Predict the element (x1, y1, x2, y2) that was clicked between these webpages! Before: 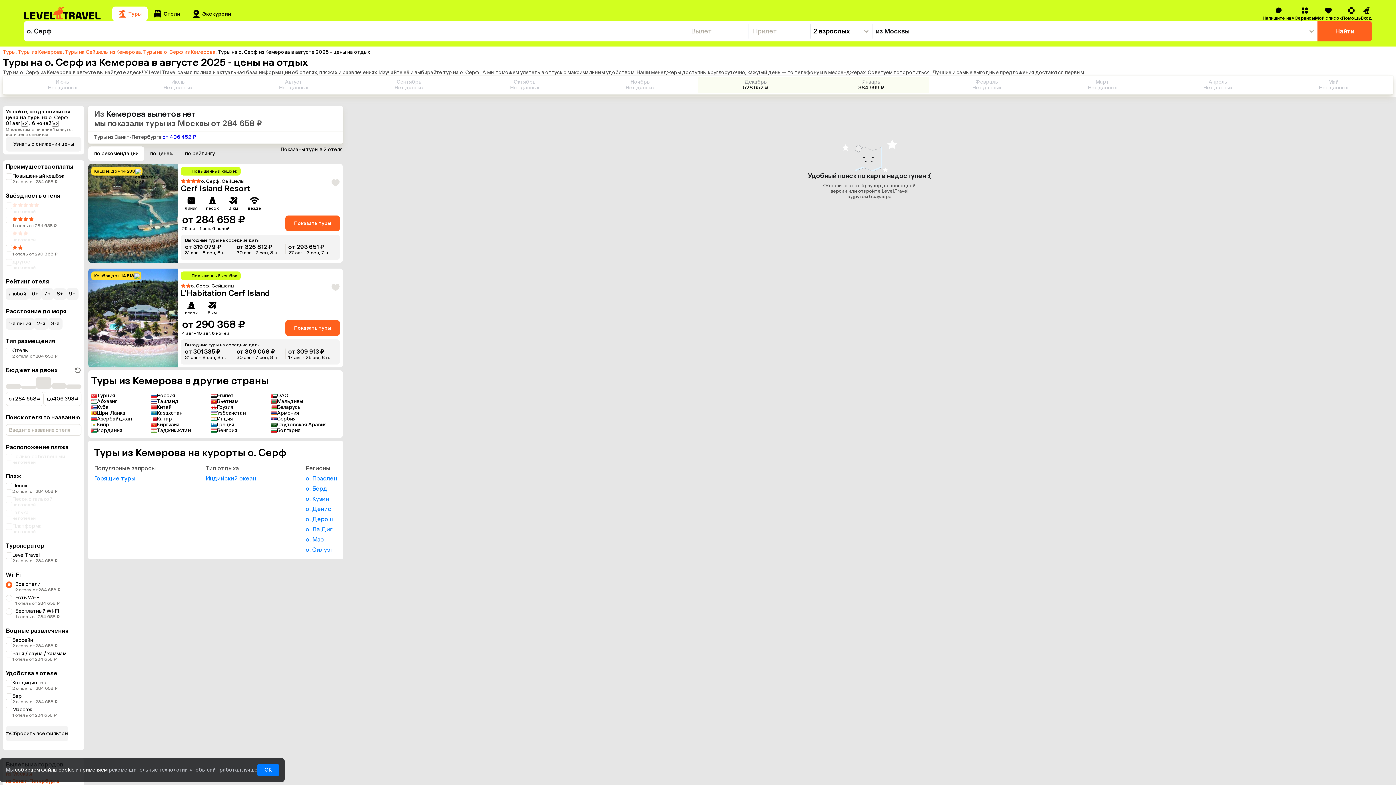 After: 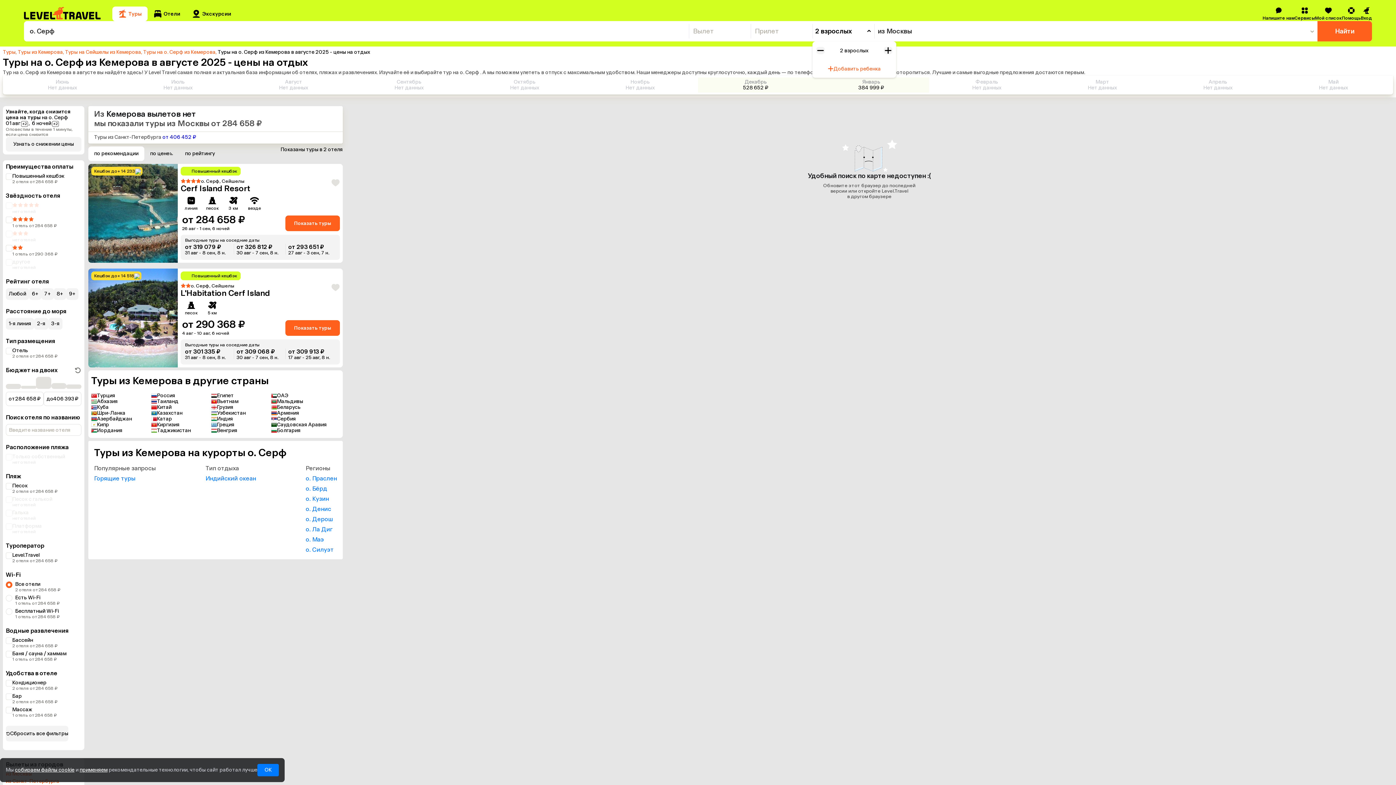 Action: label: 2 взрослых bbox: (810, 21, 872, 41)